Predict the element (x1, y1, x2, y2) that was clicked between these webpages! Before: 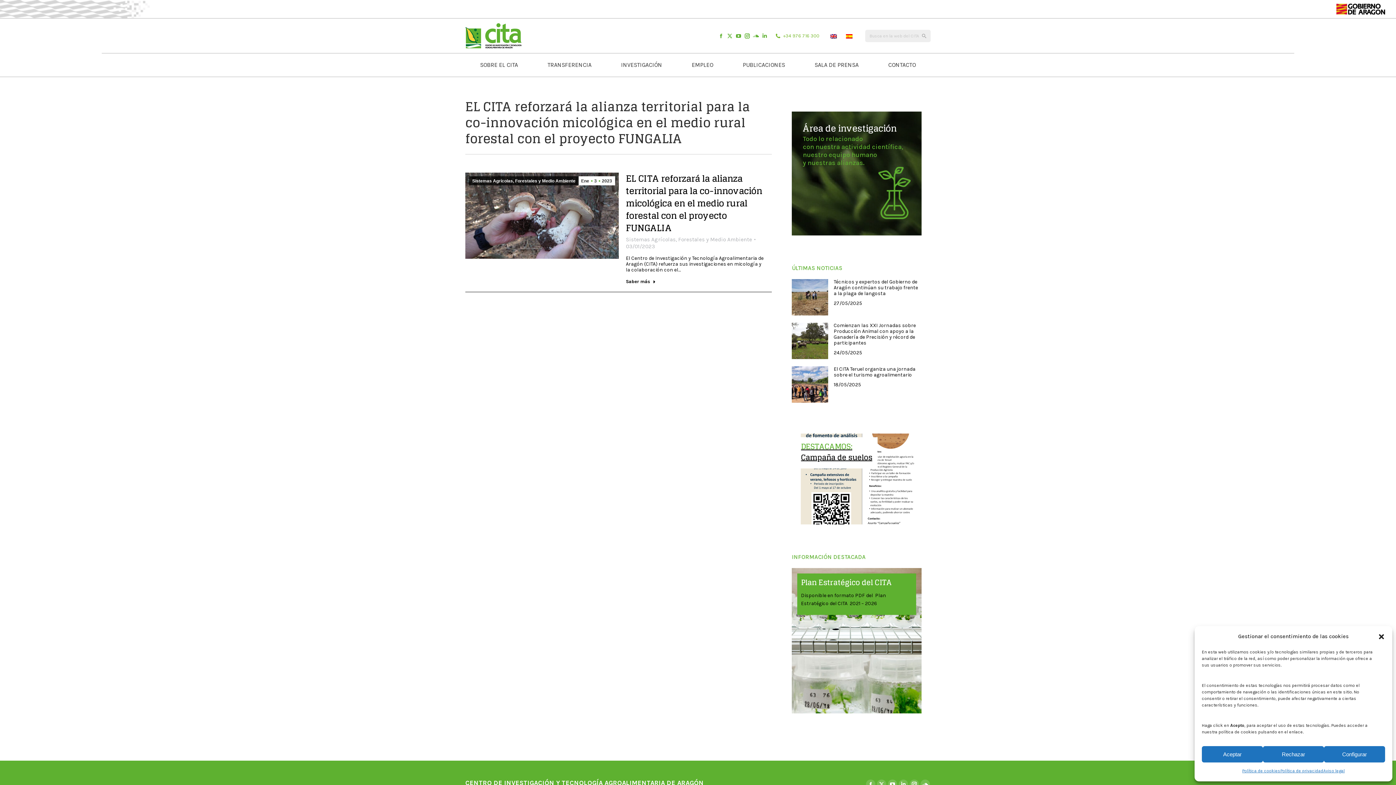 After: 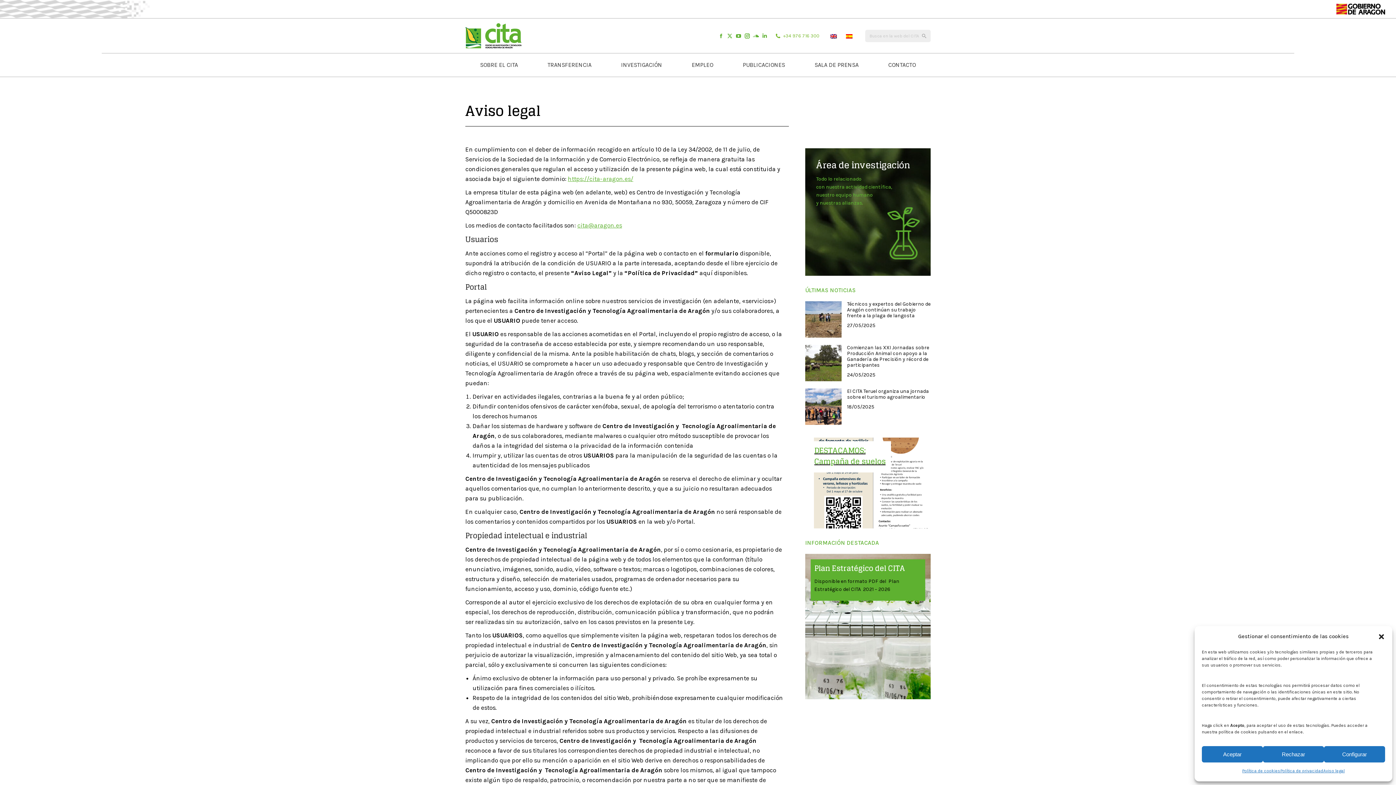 Action: bbox: (1323, 766, 1345, 776) label: Aviso legal